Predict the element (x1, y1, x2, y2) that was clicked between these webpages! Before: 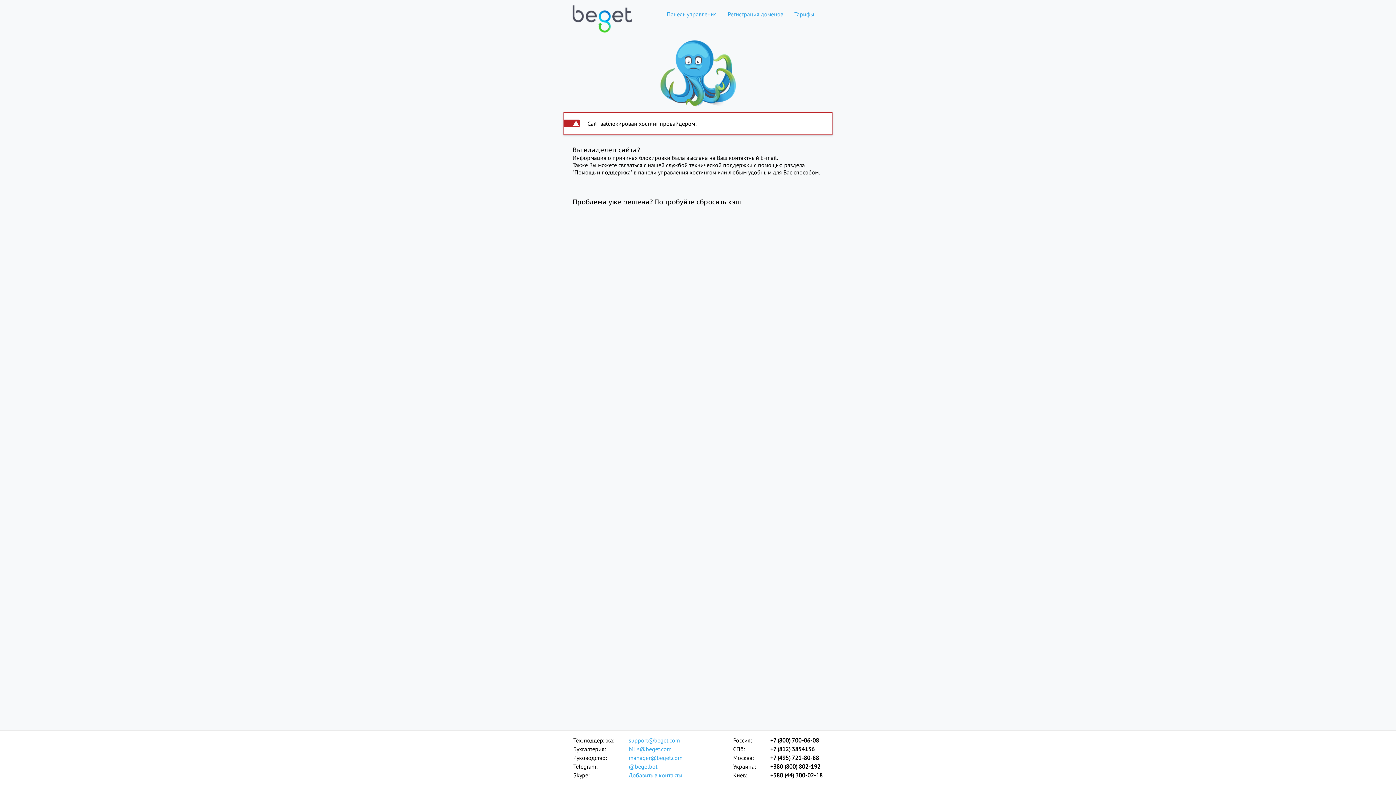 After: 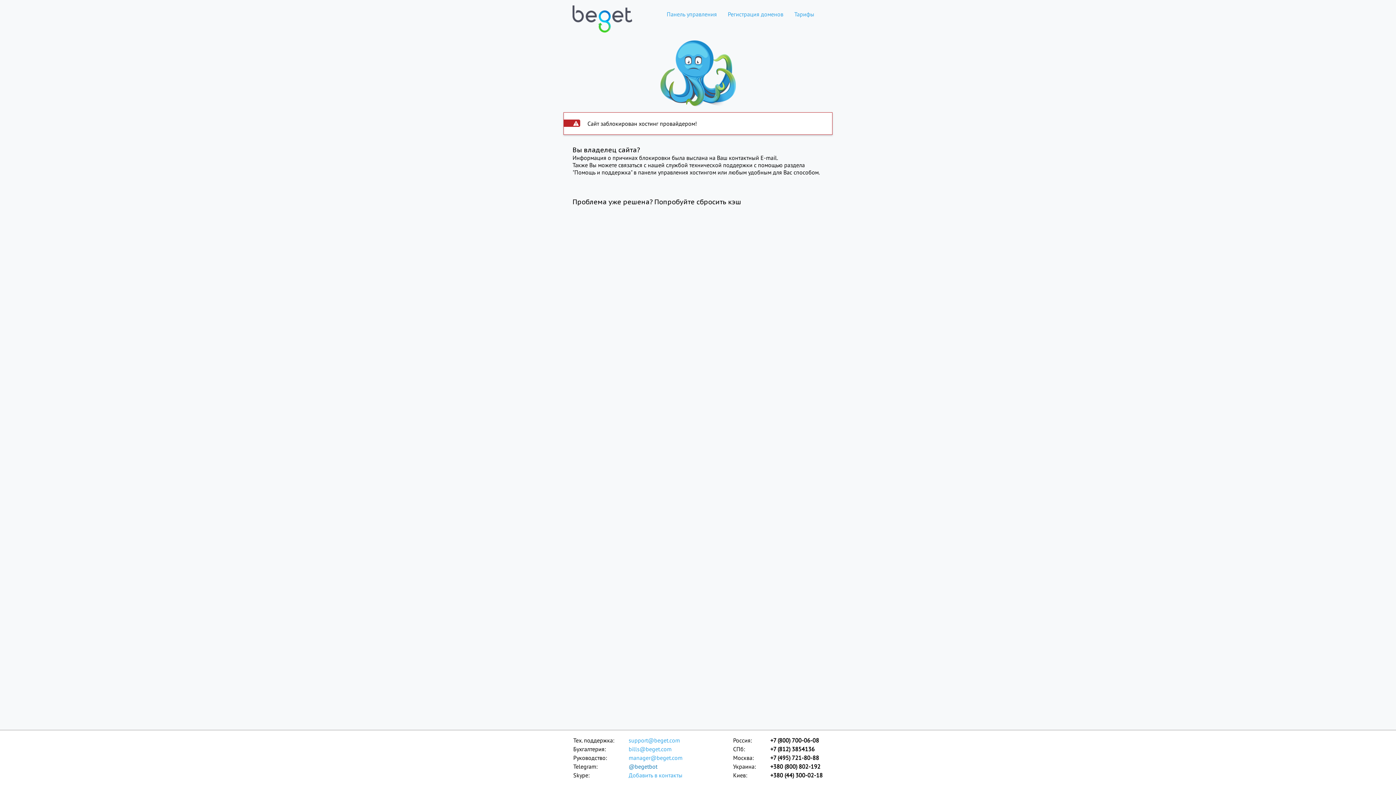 Action: label: @begetbot bbox: (628, 762, 683, 771)